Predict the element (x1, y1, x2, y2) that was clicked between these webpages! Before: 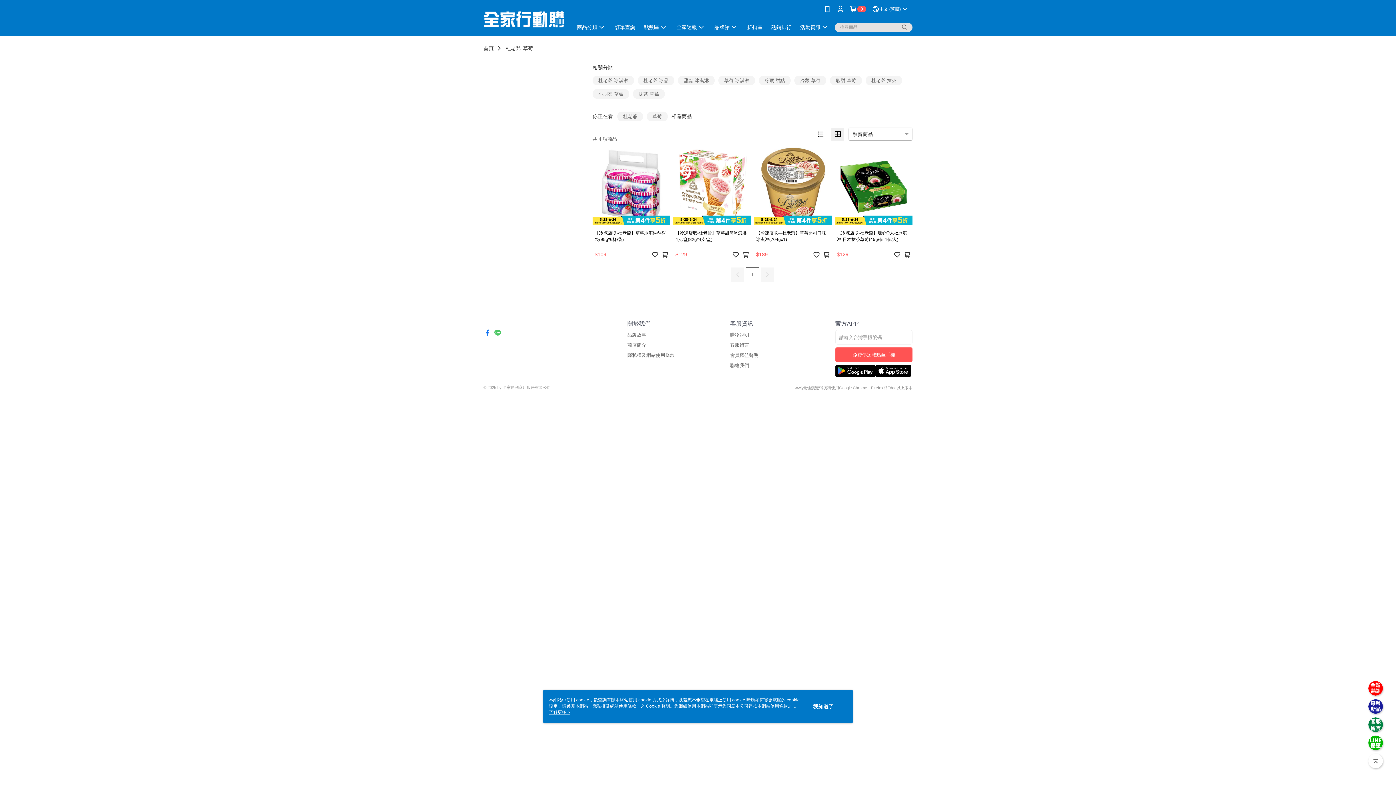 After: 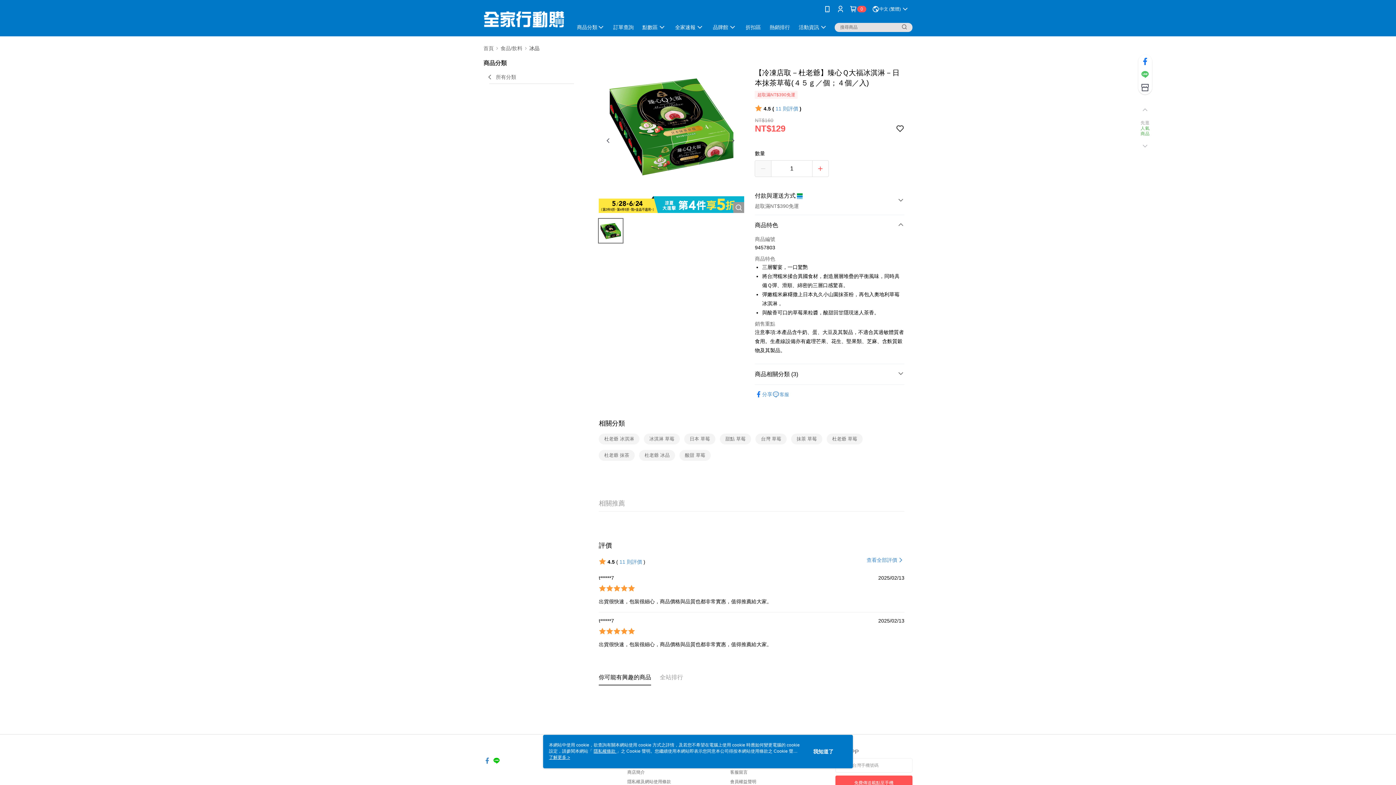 Action: label: 【冷凍店取-杜老爺】臻心Q大福冰淇淋-日本抹茶草莓(45g/個;4個/入)
$129 bbox: (834, 146, 912, 261)